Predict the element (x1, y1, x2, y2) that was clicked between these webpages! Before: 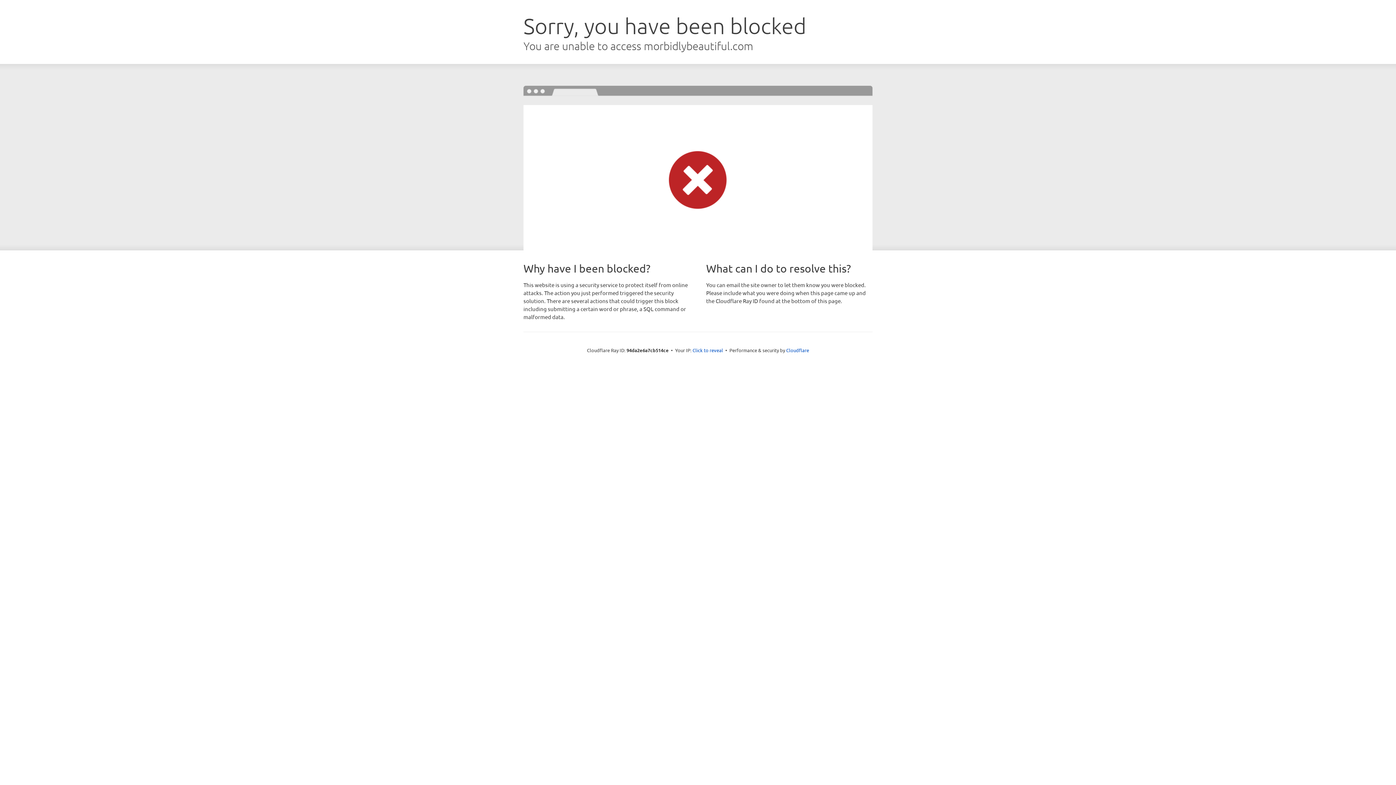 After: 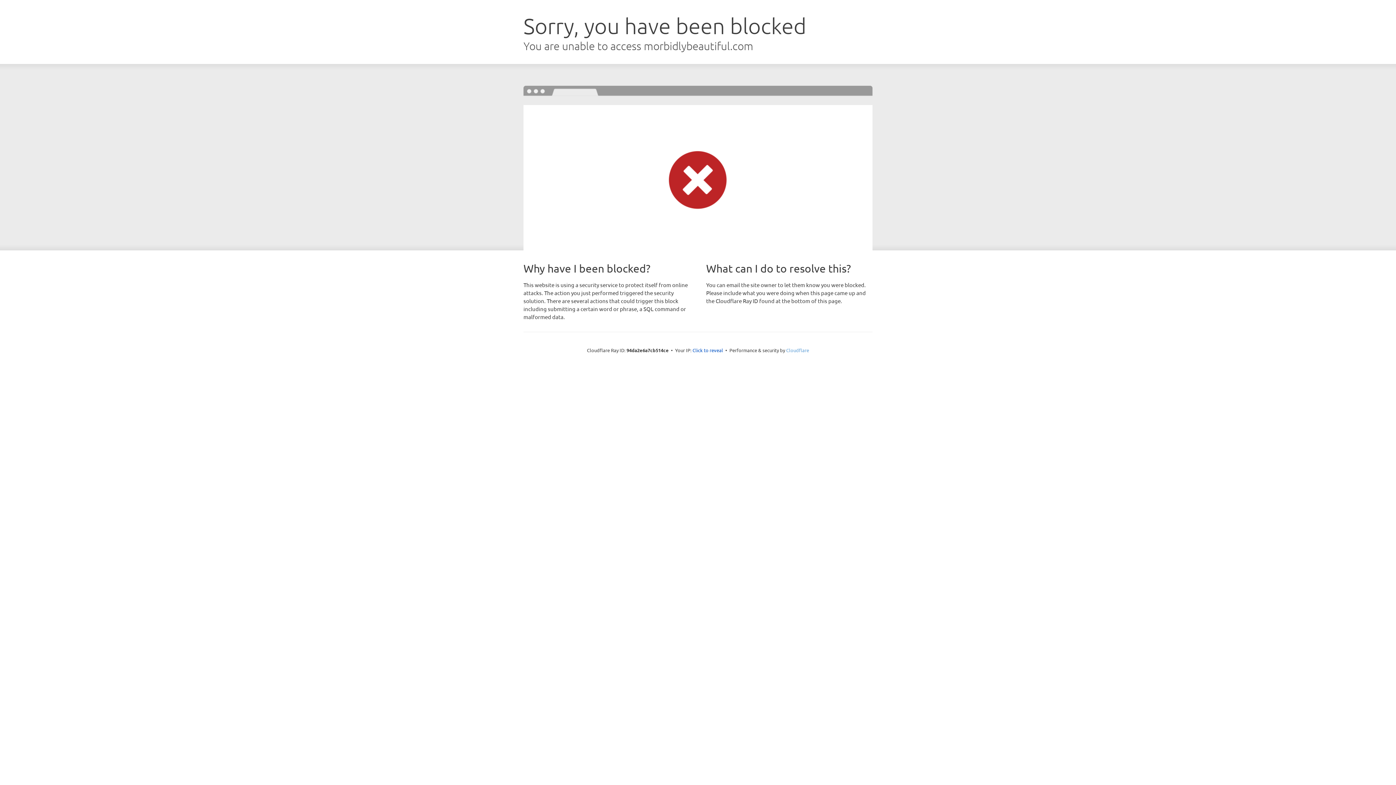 Action: bbox: (786, 347, 809, 353) label: Cloudflare